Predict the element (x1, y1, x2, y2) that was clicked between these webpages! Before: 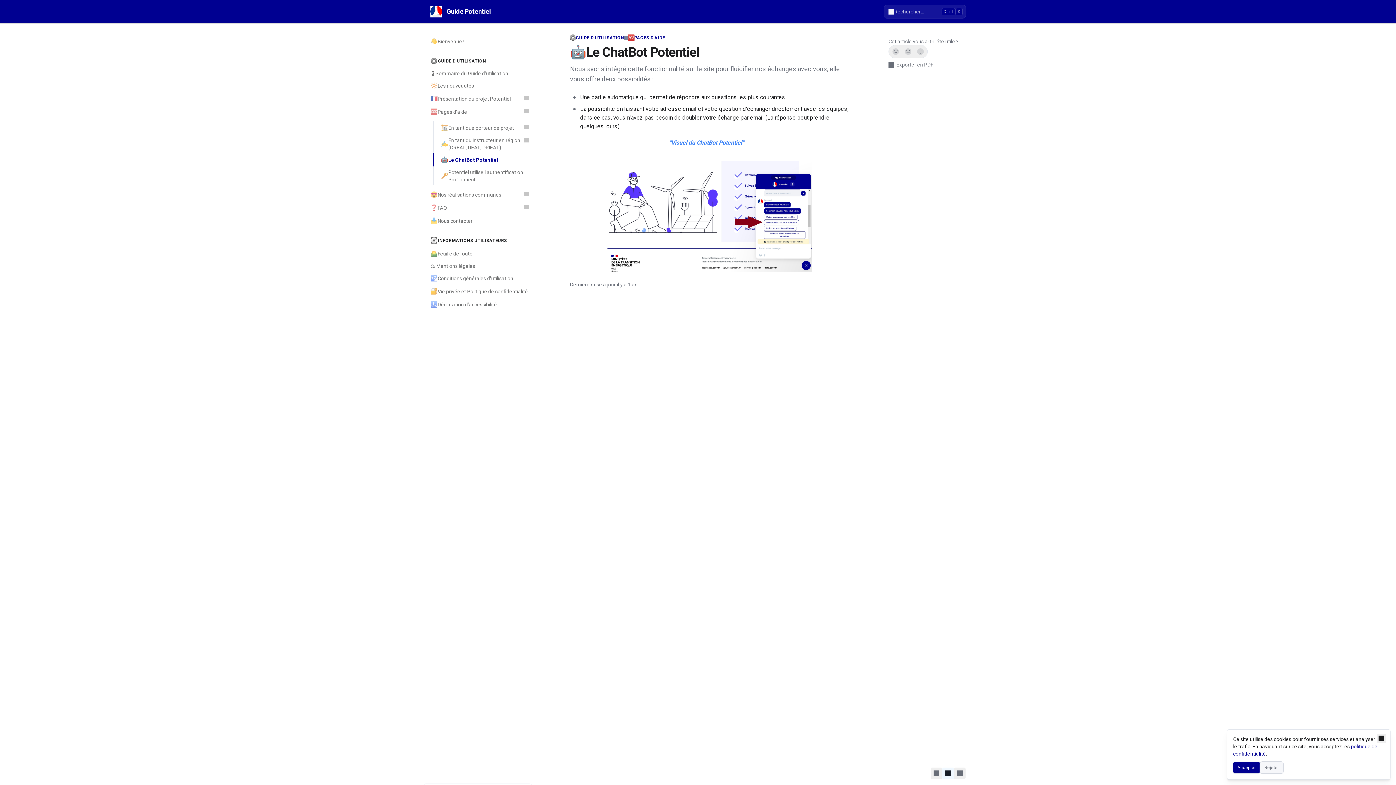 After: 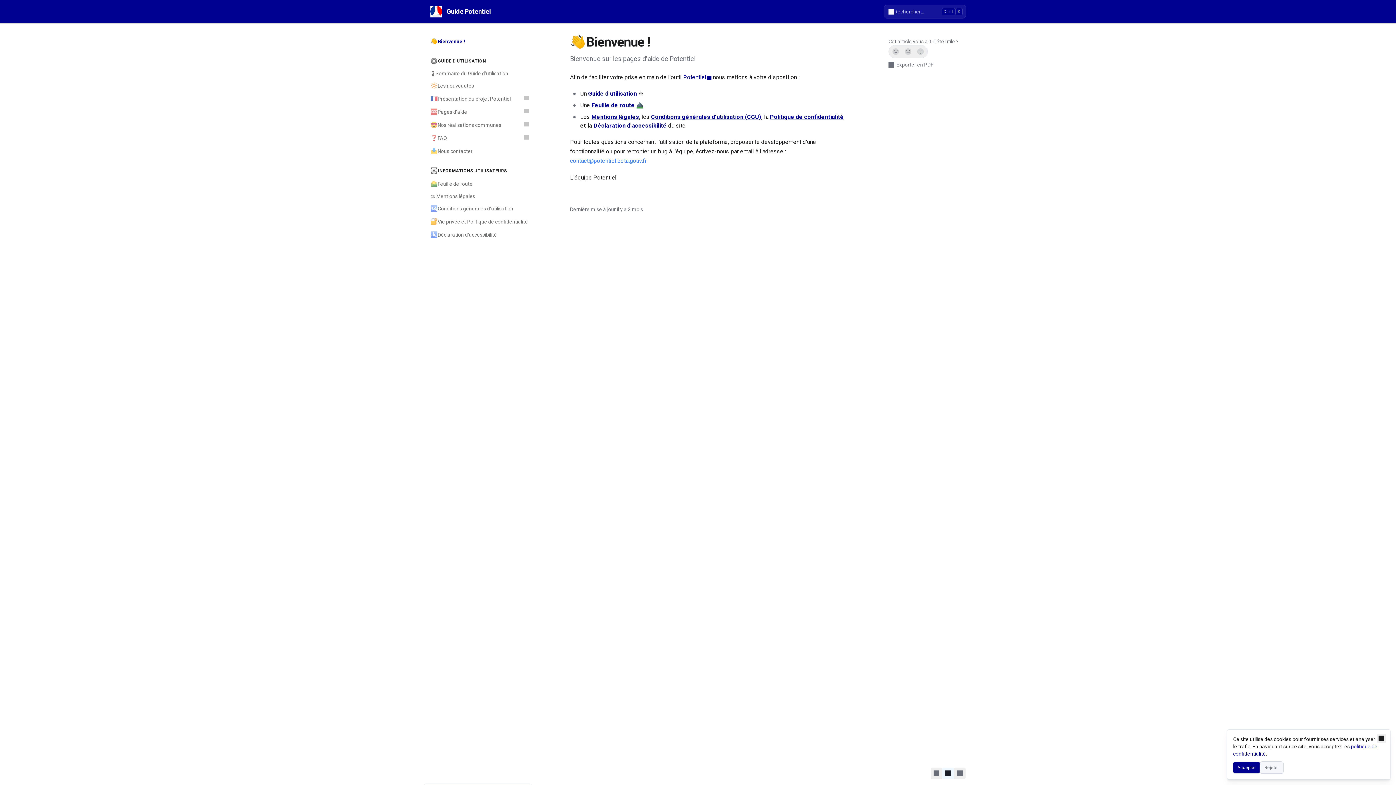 Action: bbox: (430, 5, 491, 17) label: Guide Potentiel